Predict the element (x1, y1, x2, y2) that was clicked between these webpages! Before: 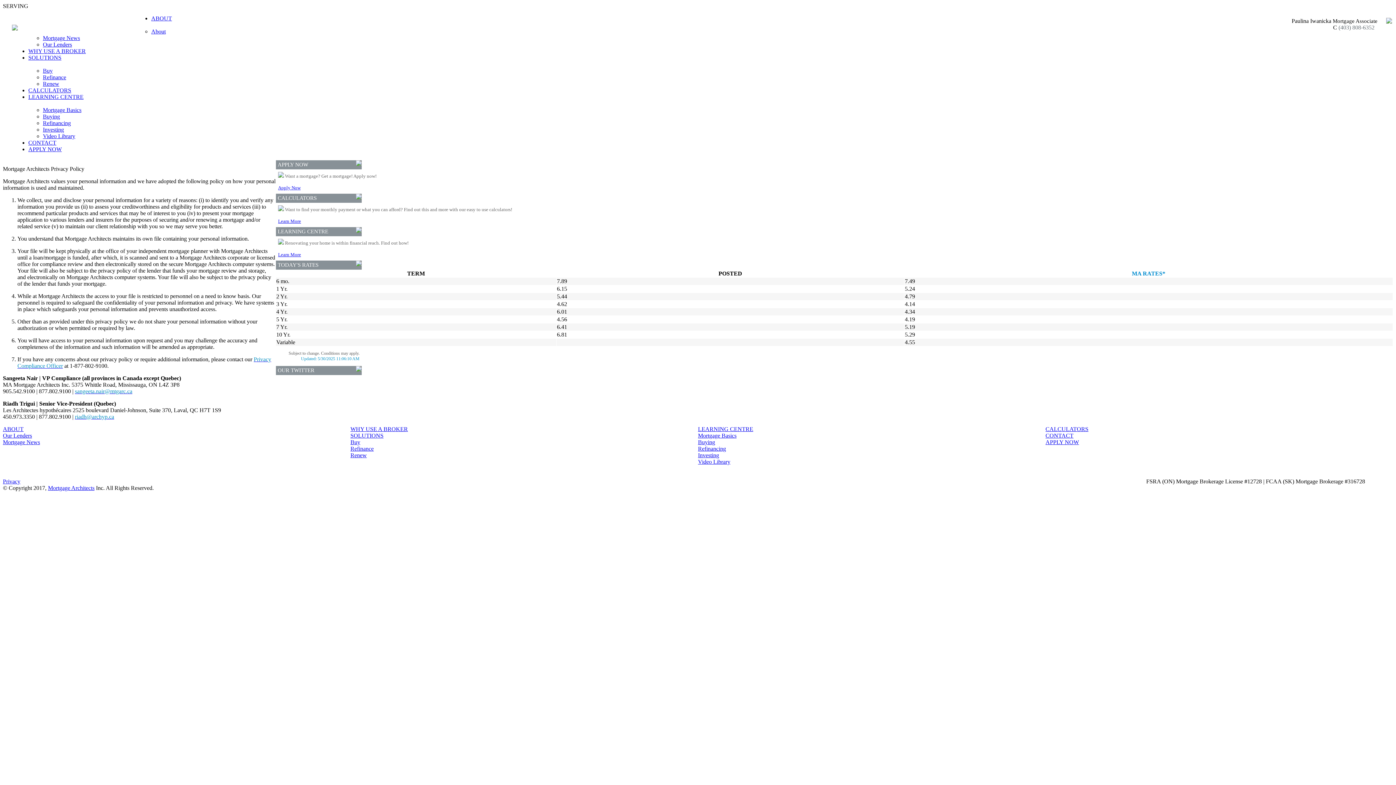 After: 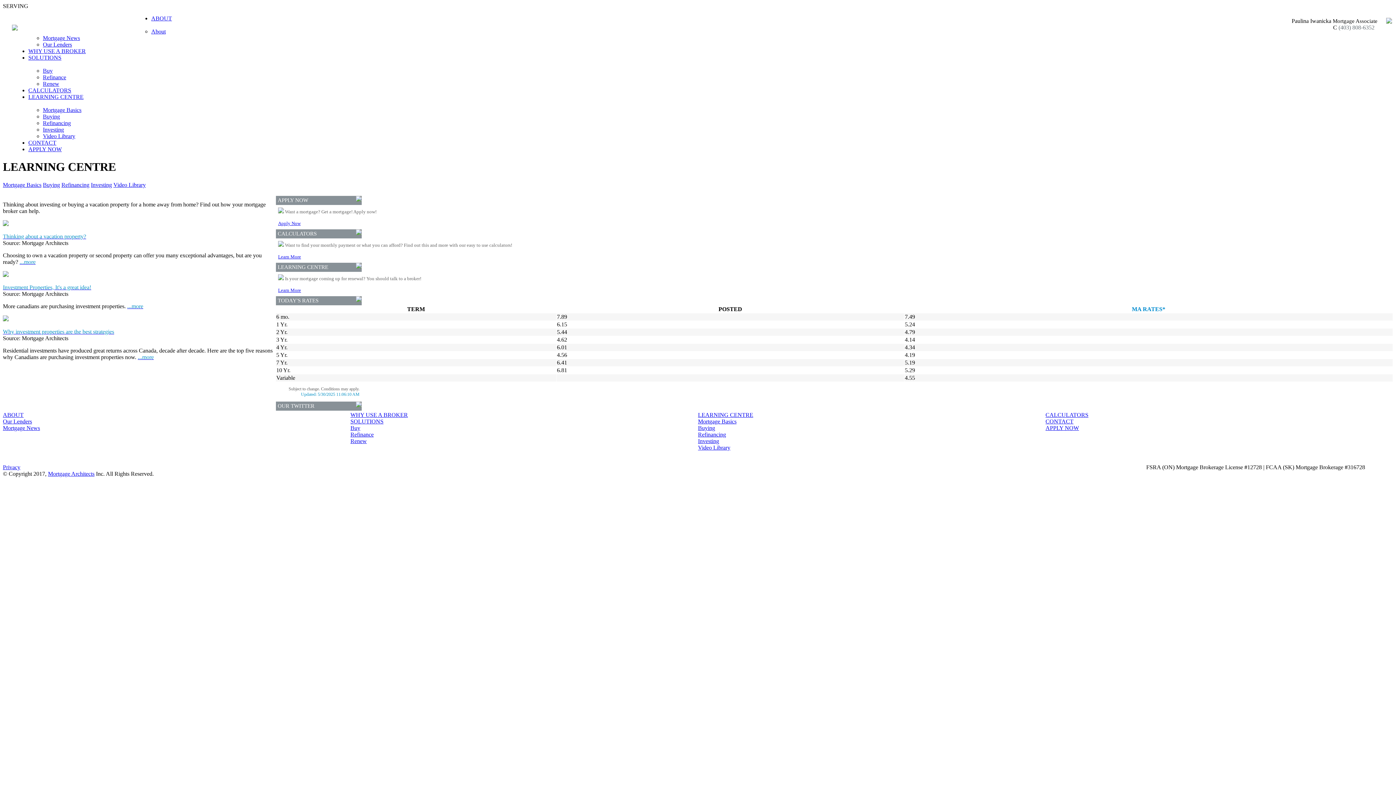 Action: label: Investing bbox: (698, 452, 719, 458)